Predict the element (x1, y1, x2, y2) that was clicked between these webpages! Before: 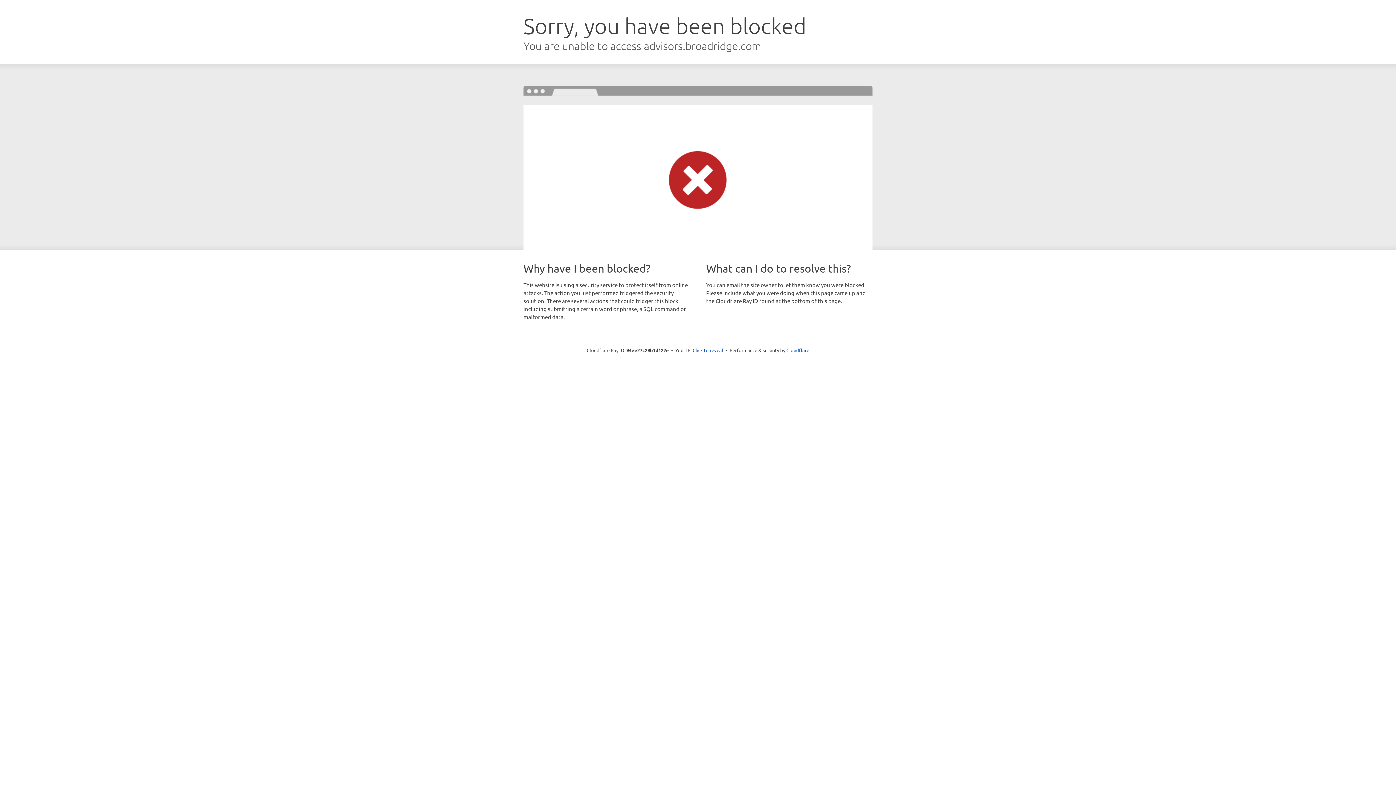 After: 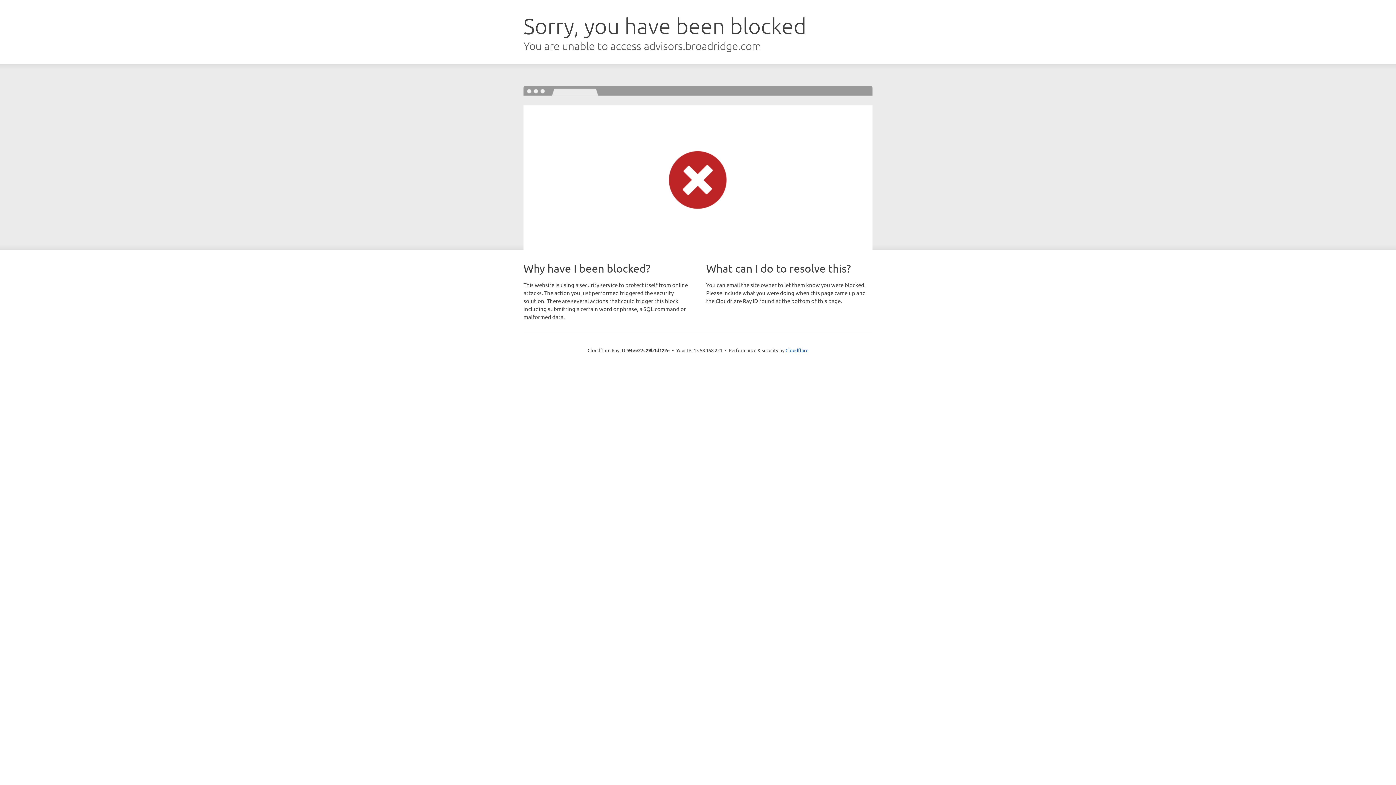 Action: label: Click to reveal bbox: (692, 346, 723, 353)